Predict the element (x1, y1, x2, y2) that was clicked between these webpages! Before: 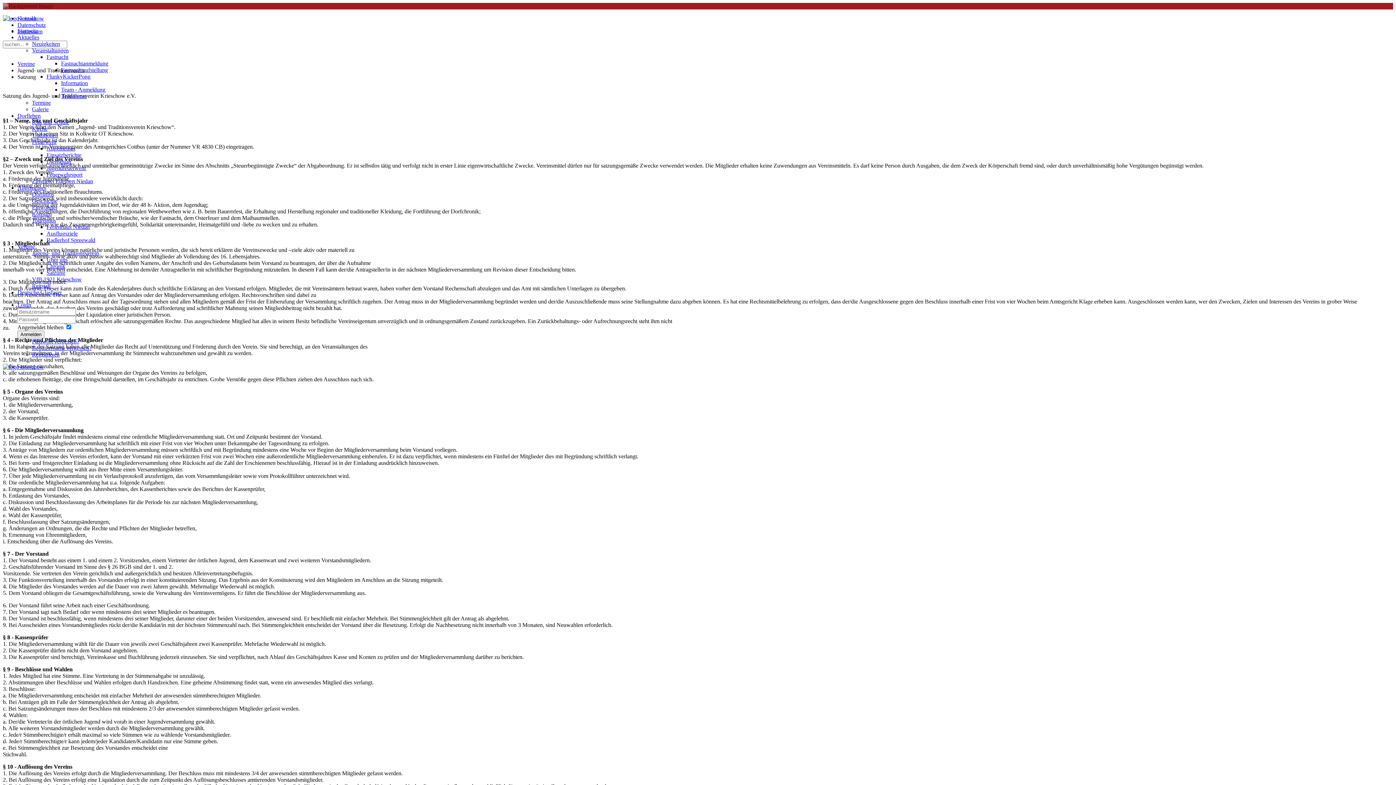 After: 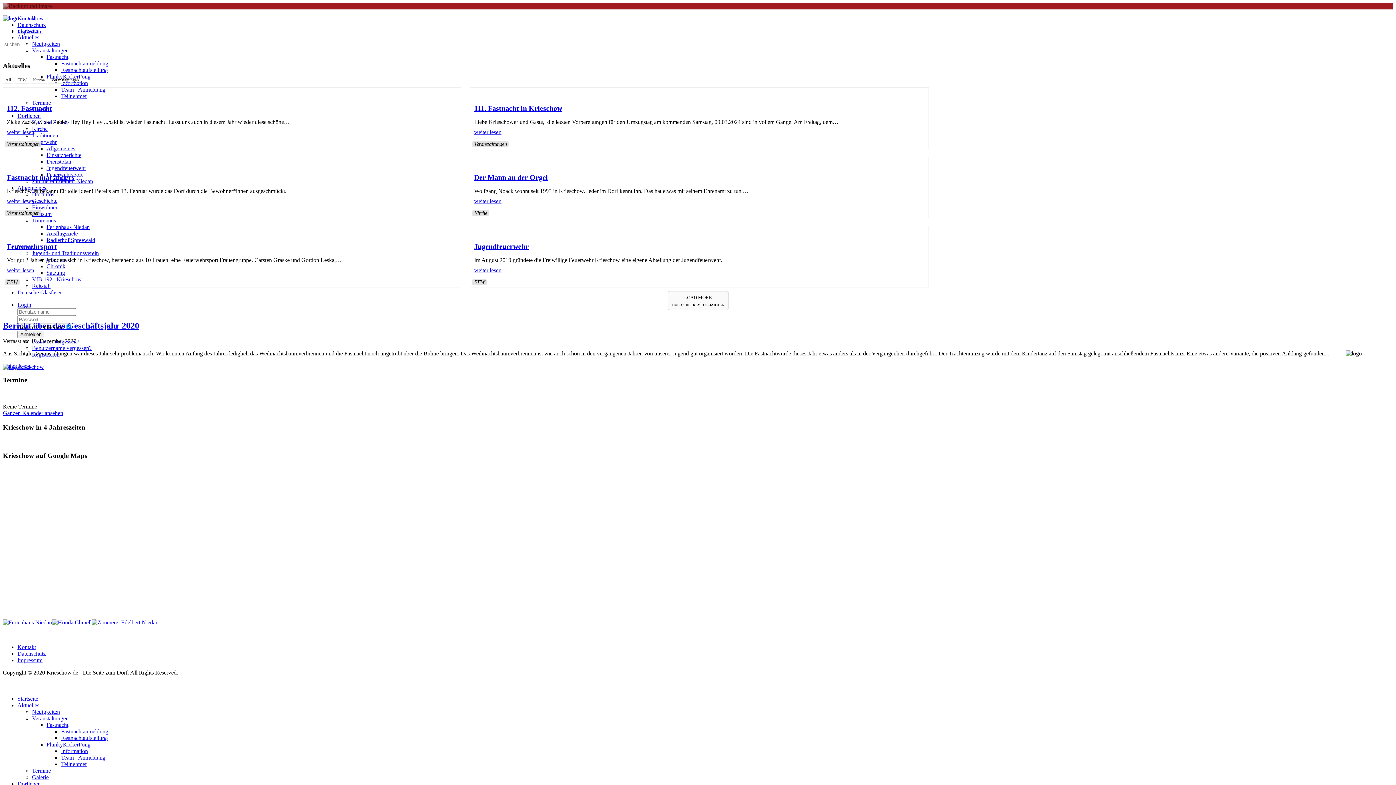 Action: bbox: (17, 184, 46, 190) label: Allgemeines